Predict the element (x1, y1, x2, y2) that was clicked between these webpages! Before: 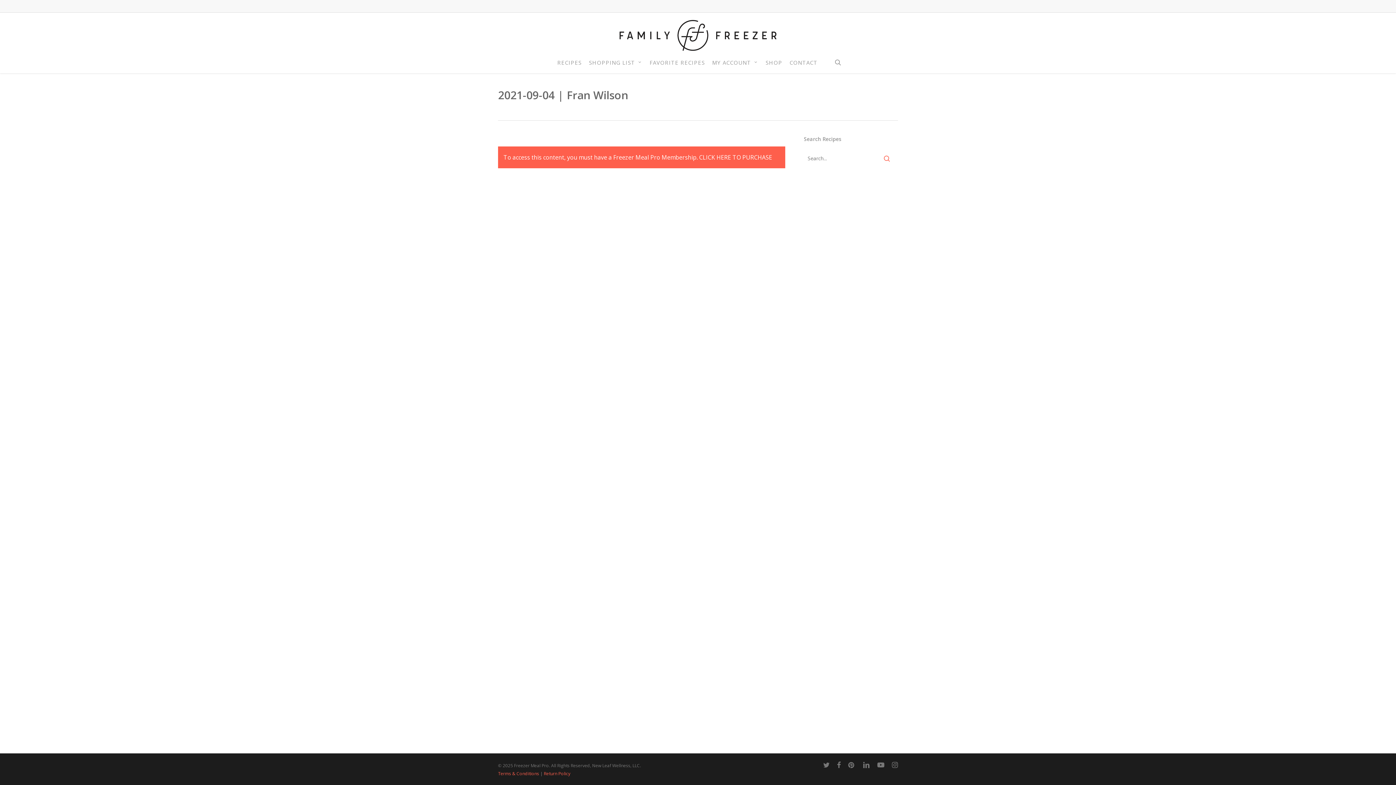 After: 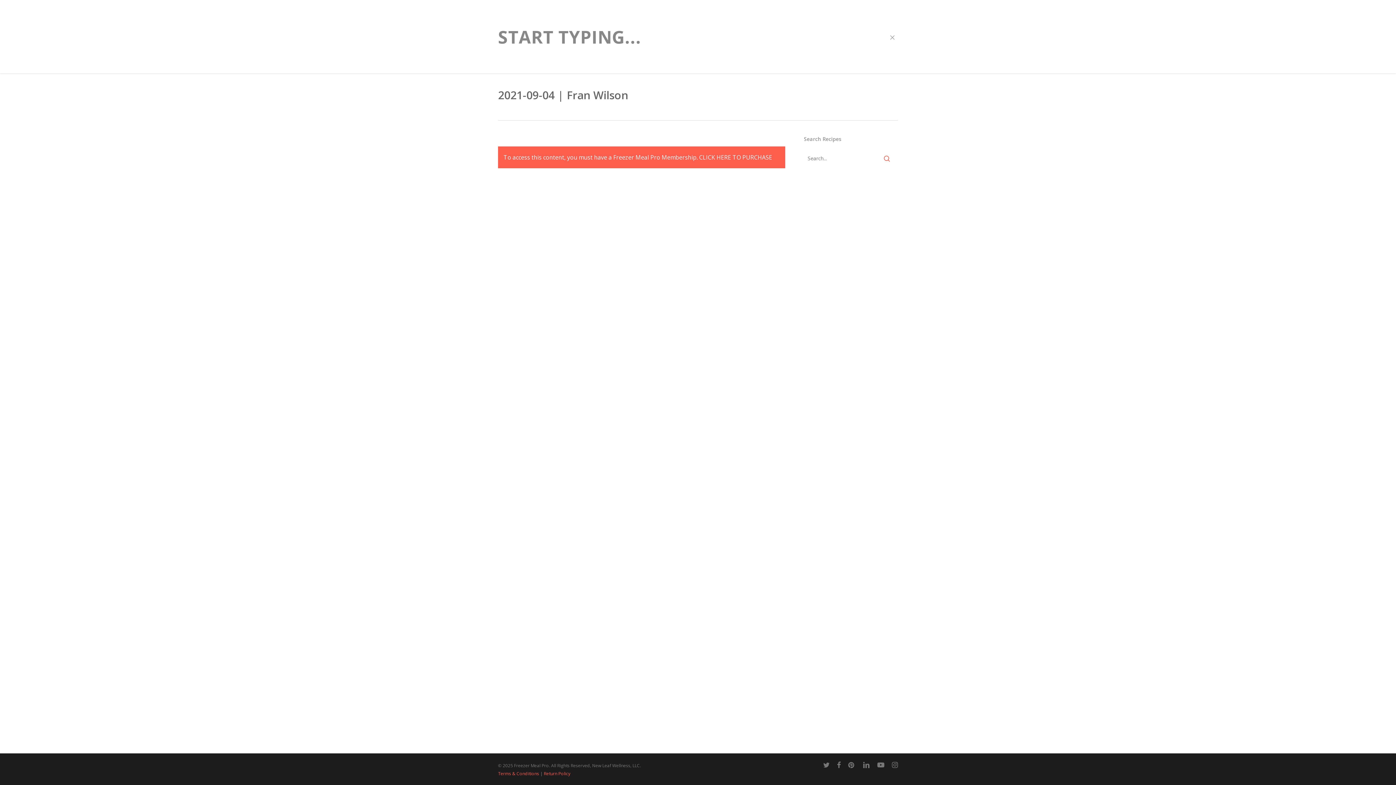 Action: label: search bbox: (833, 58, 842, 66)